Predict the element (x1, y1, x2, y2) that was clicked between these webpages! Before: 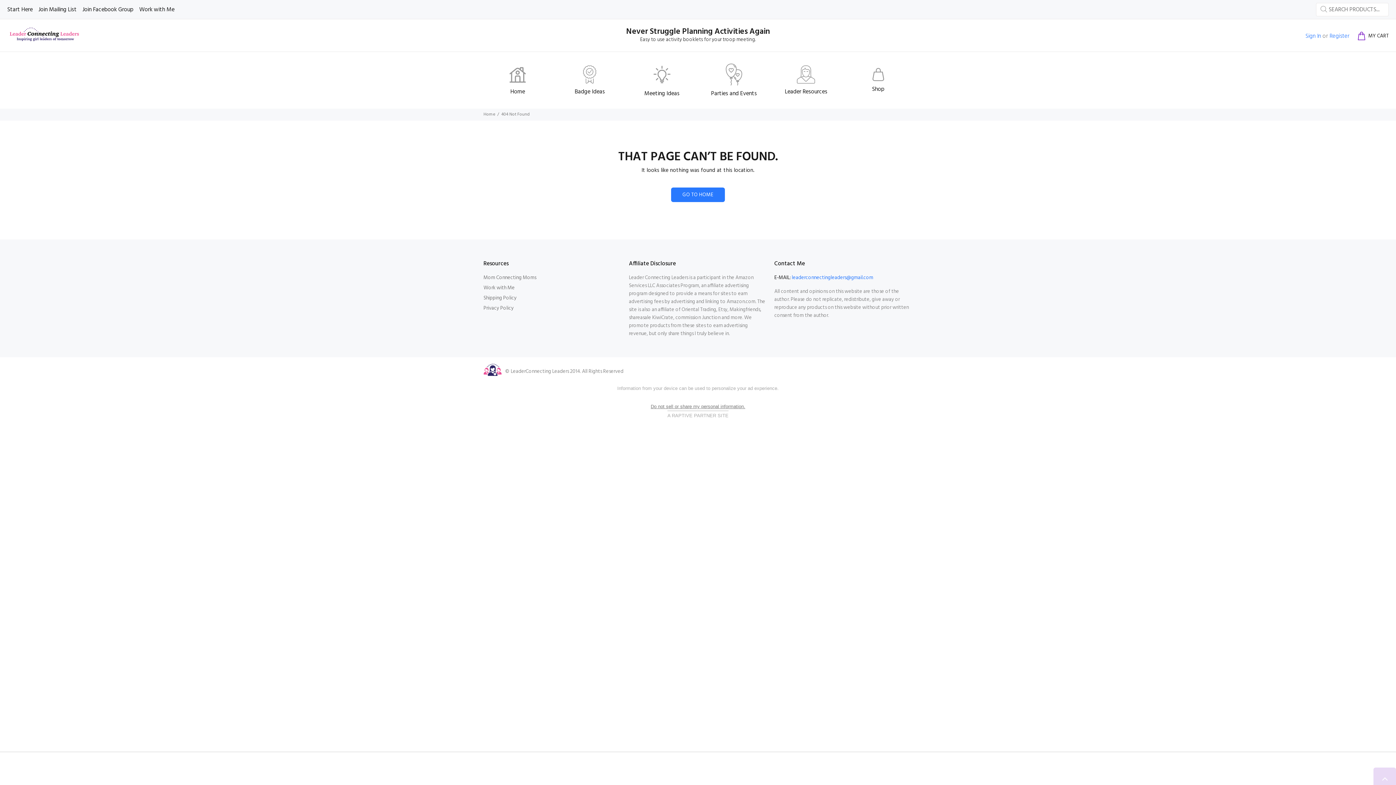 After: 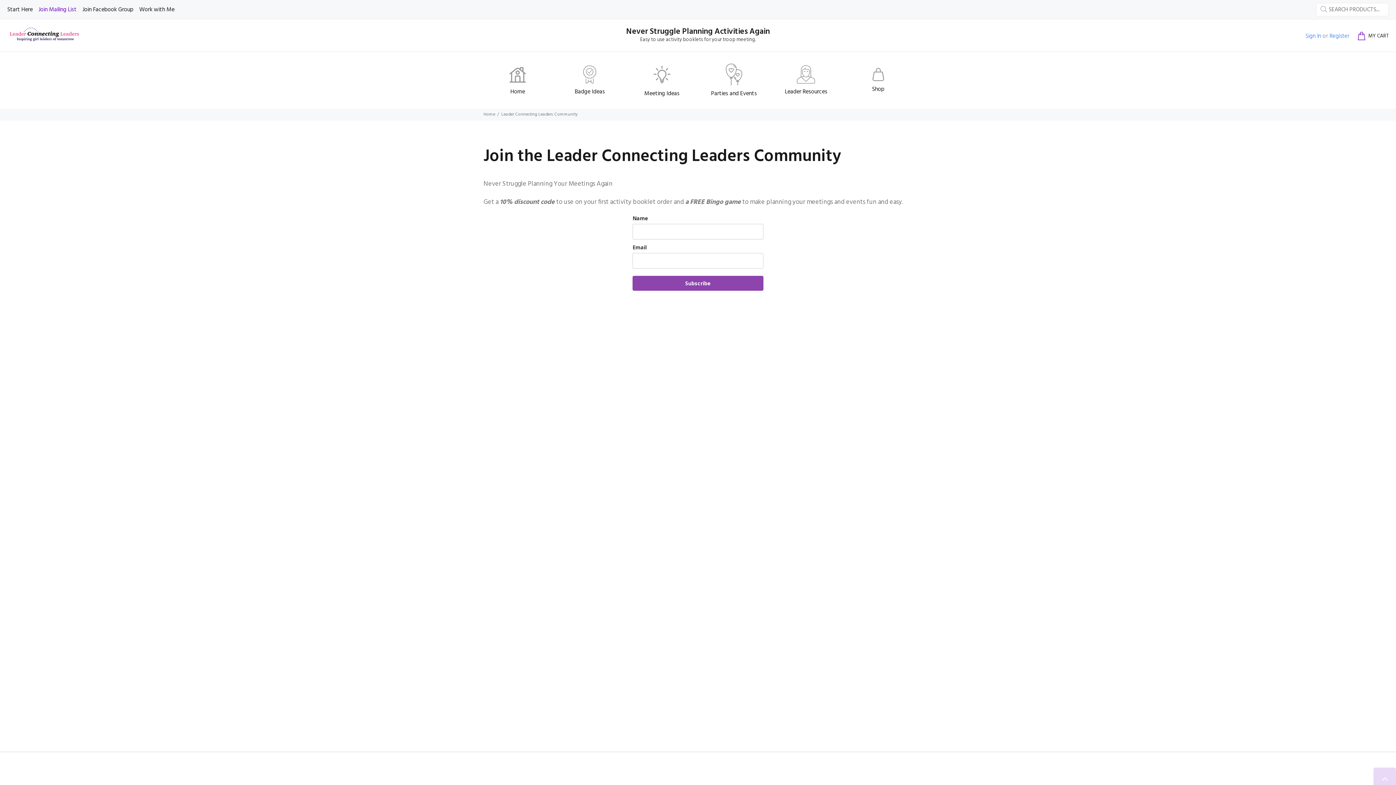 Action: bbox: (35, 0, 79, 18) label: Join Mailing List